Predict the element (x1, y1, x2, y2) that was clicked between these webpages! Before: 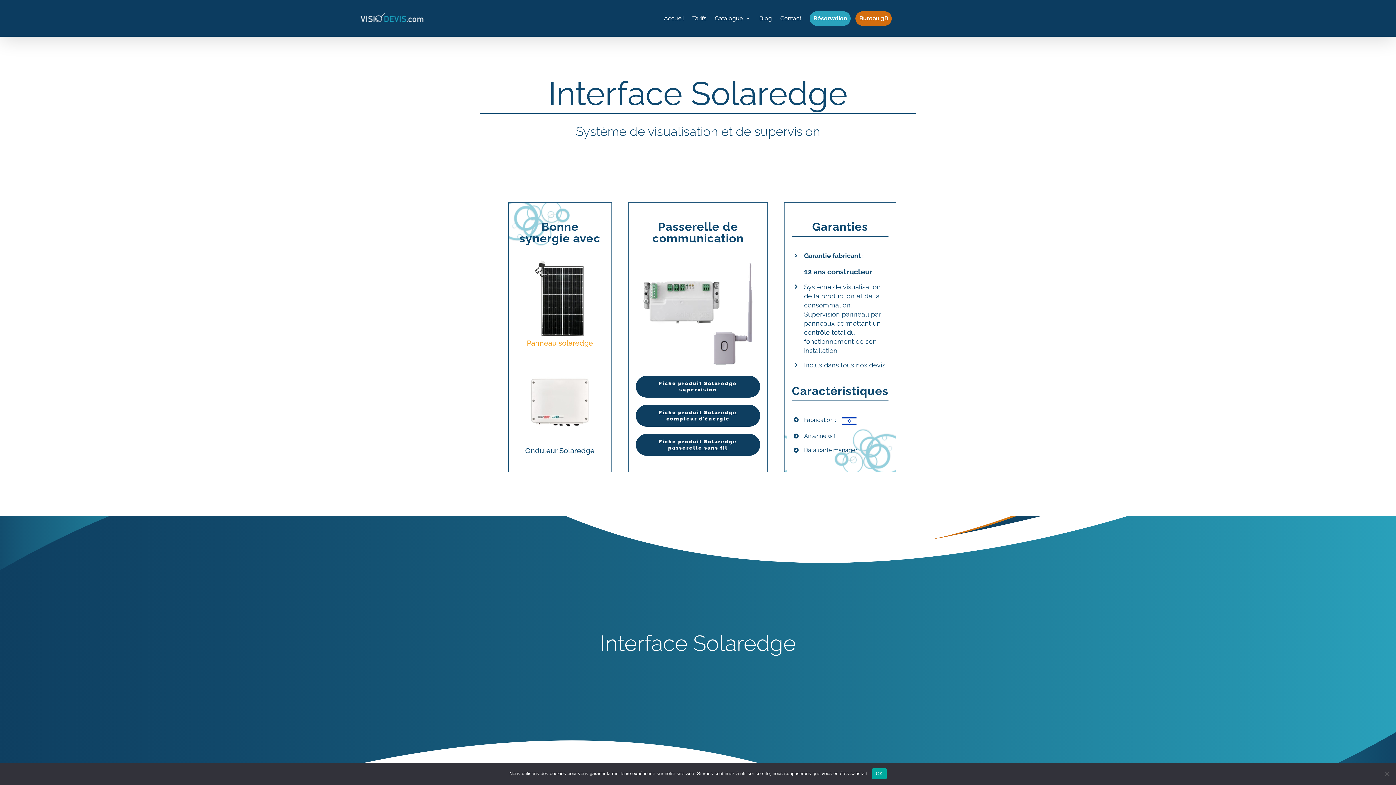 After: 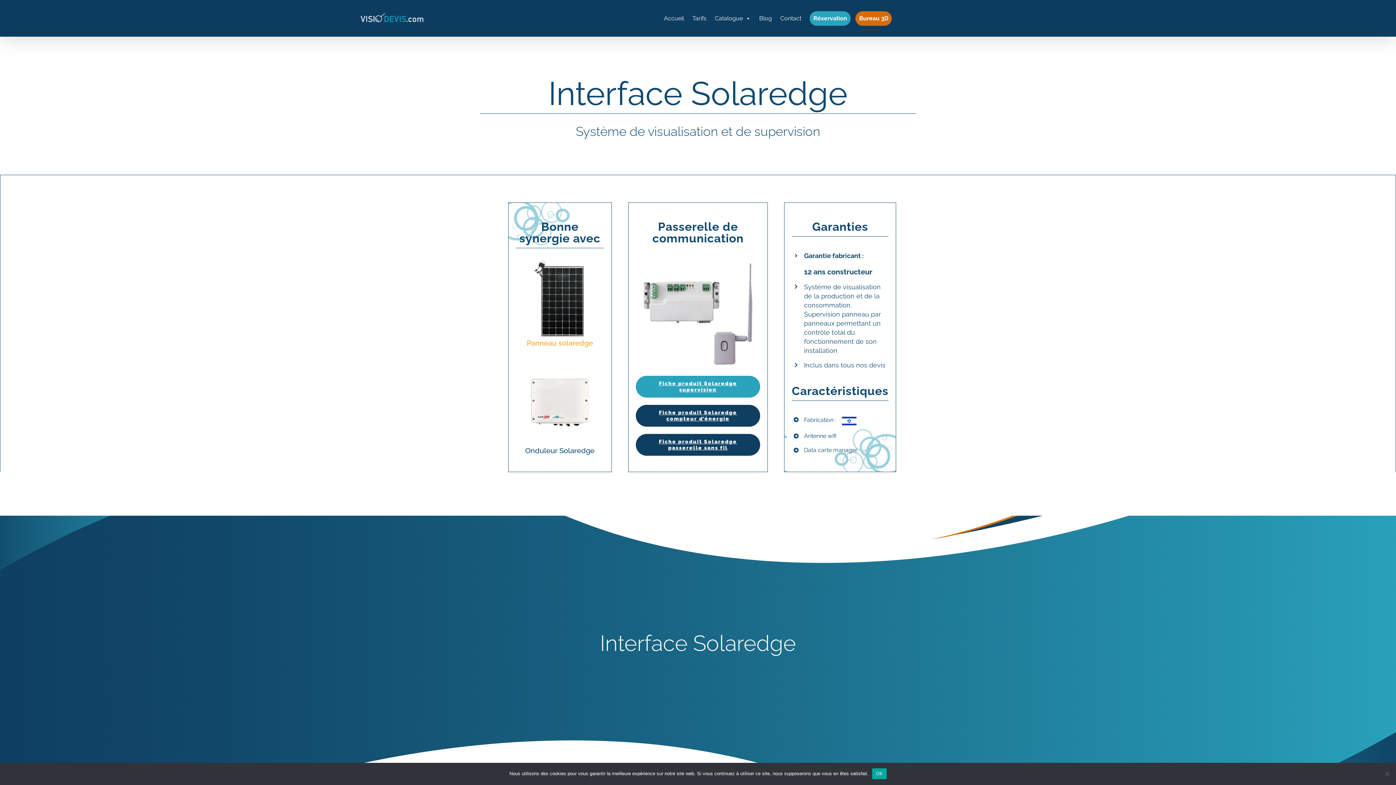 Action: label: Fiche produit Solaredge supervision bbox: (636, 376, 760, 397)